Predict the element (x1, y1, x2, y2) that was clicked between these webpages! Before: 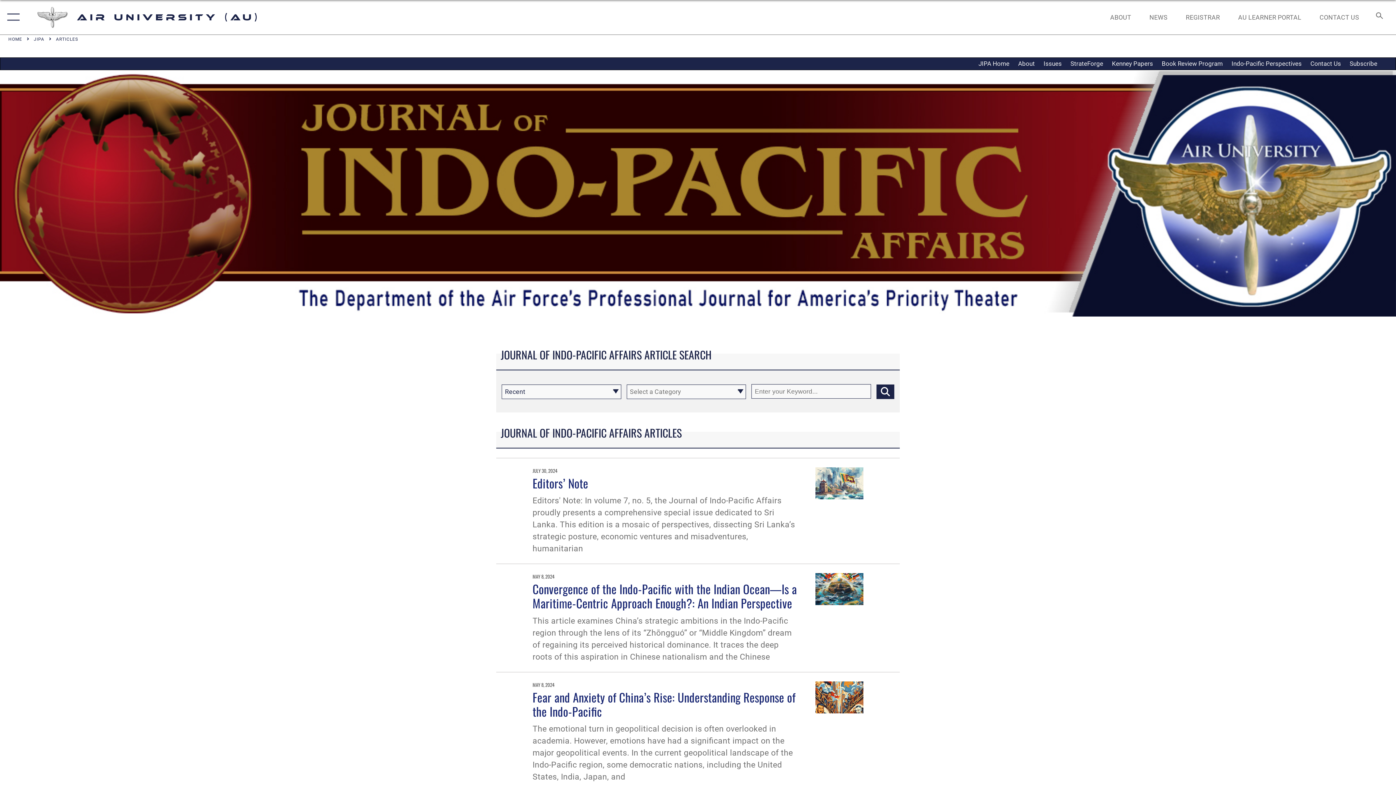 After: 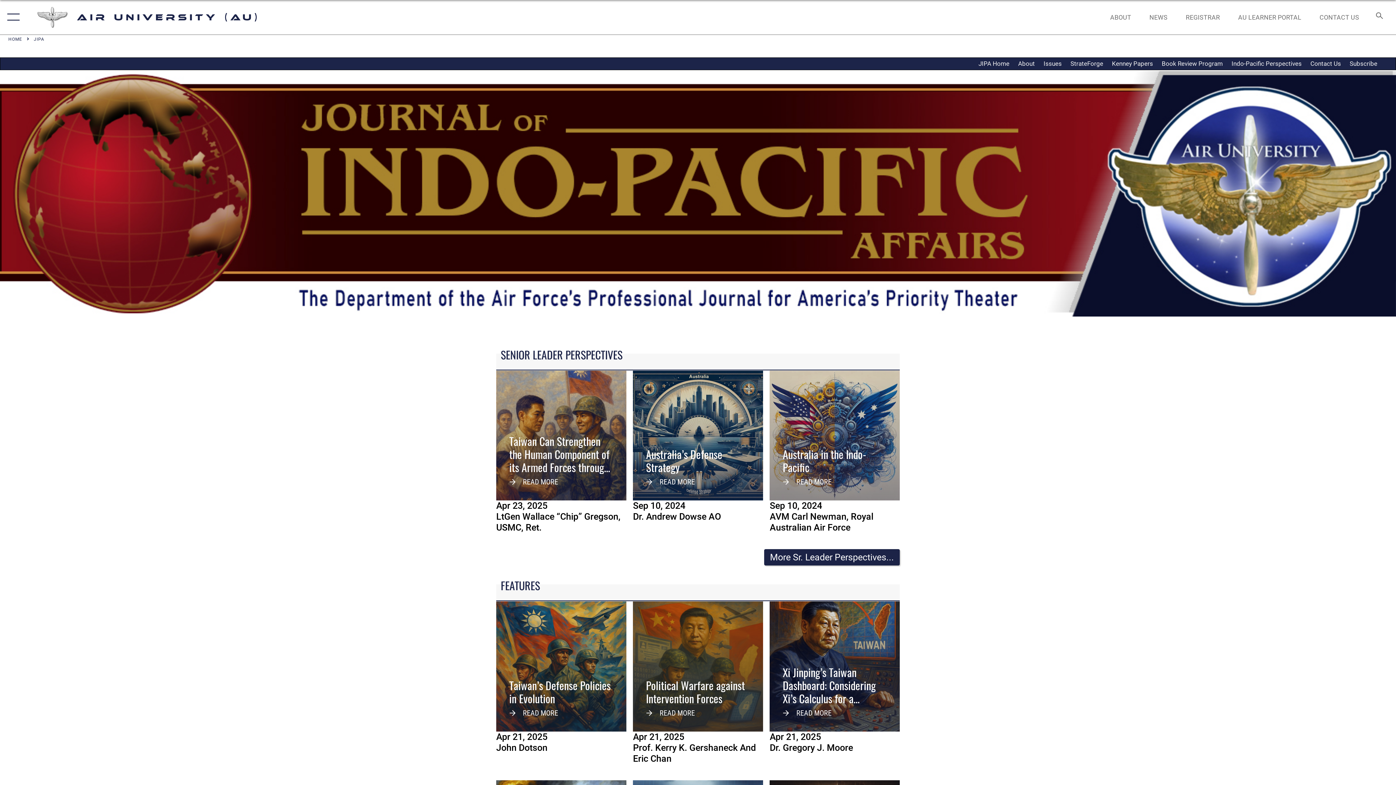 Action: label: JIPA bbox: (33, 36, 44, 42)